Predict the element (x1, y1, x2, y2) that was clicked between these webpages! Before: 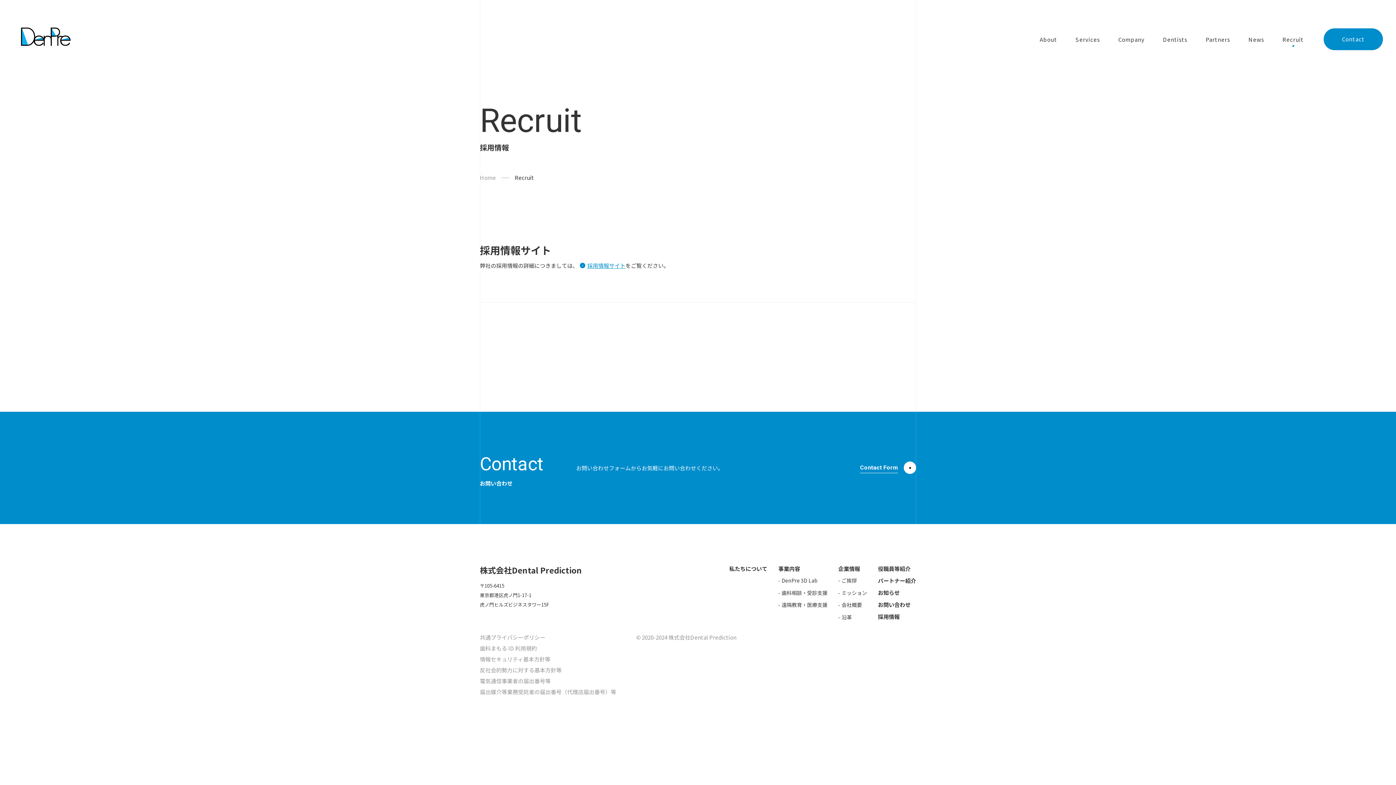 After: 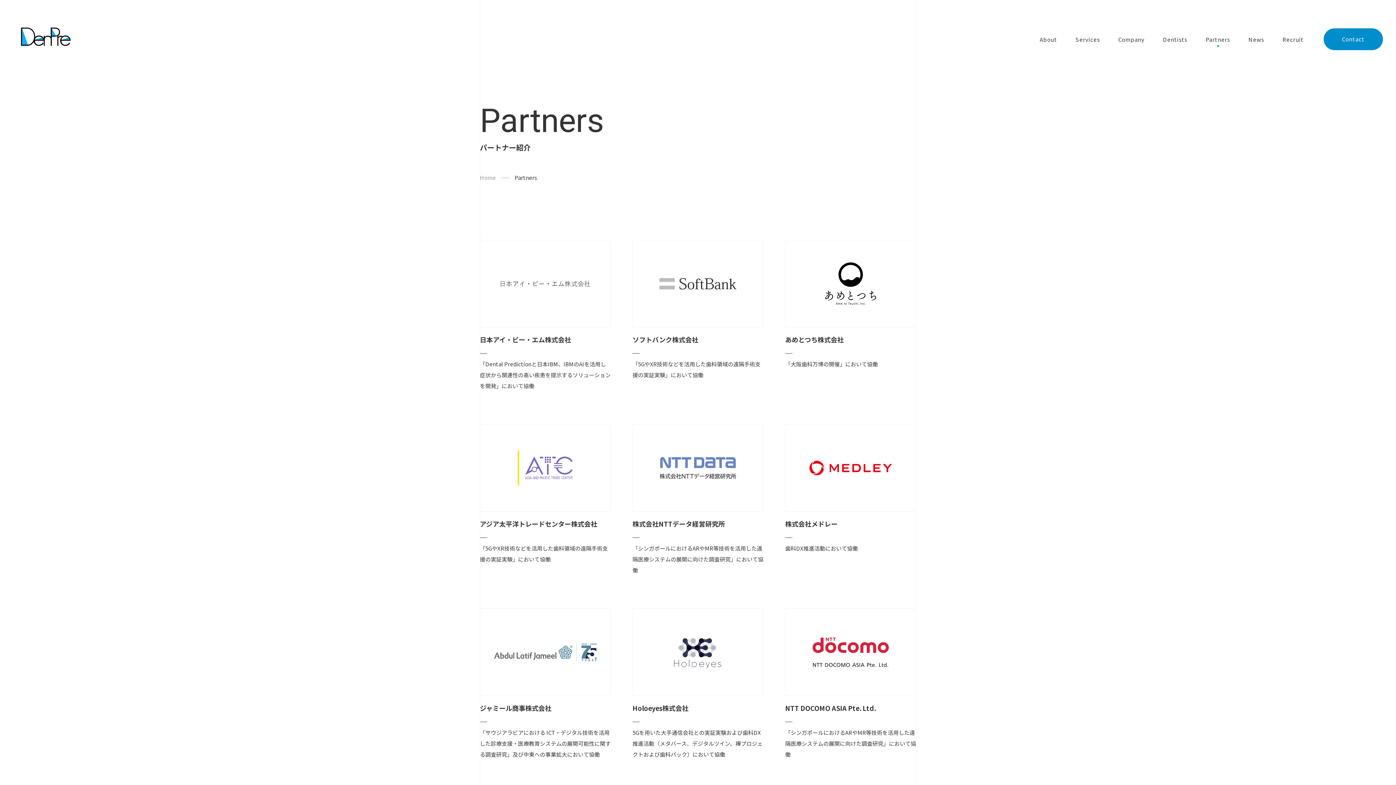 Action: label: Partners bbox: (1205, 35, 1231, 42)